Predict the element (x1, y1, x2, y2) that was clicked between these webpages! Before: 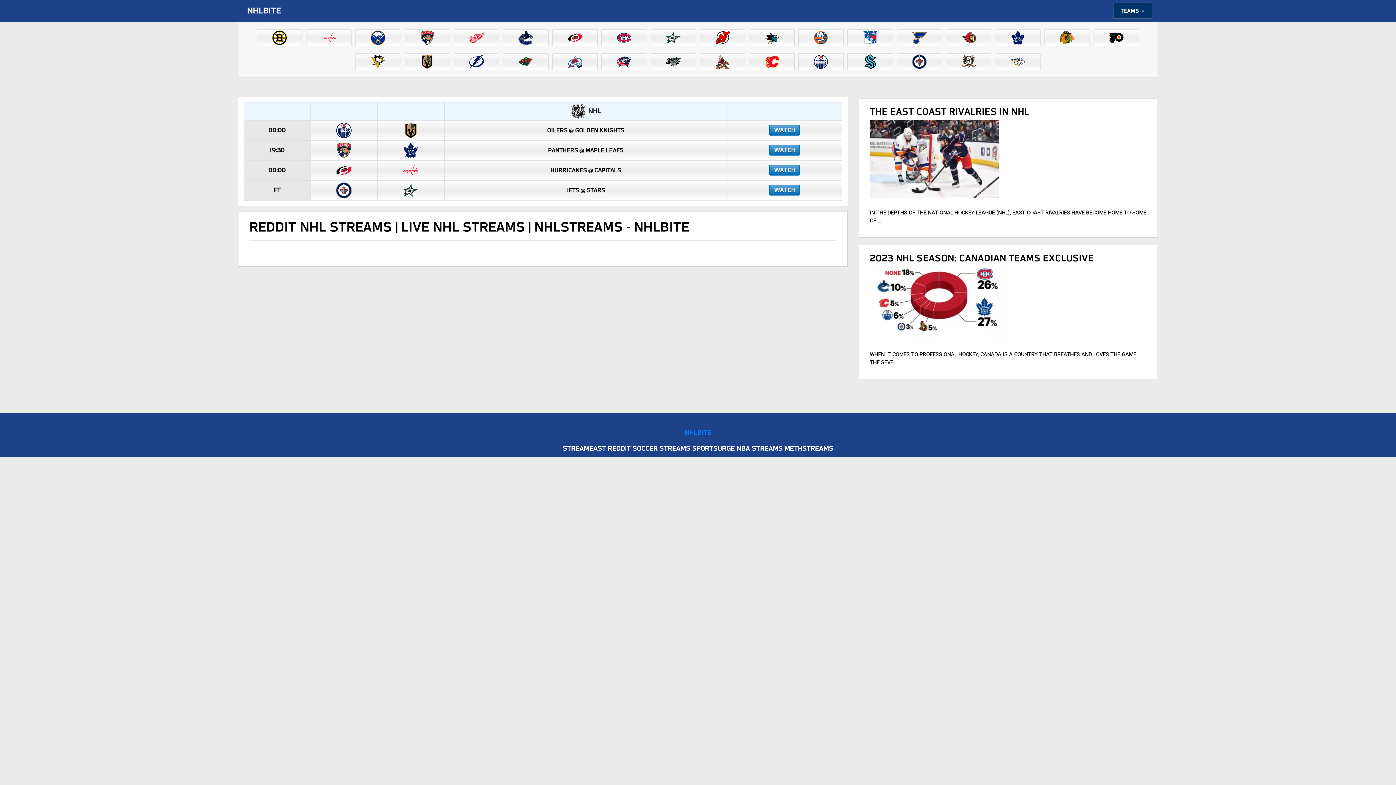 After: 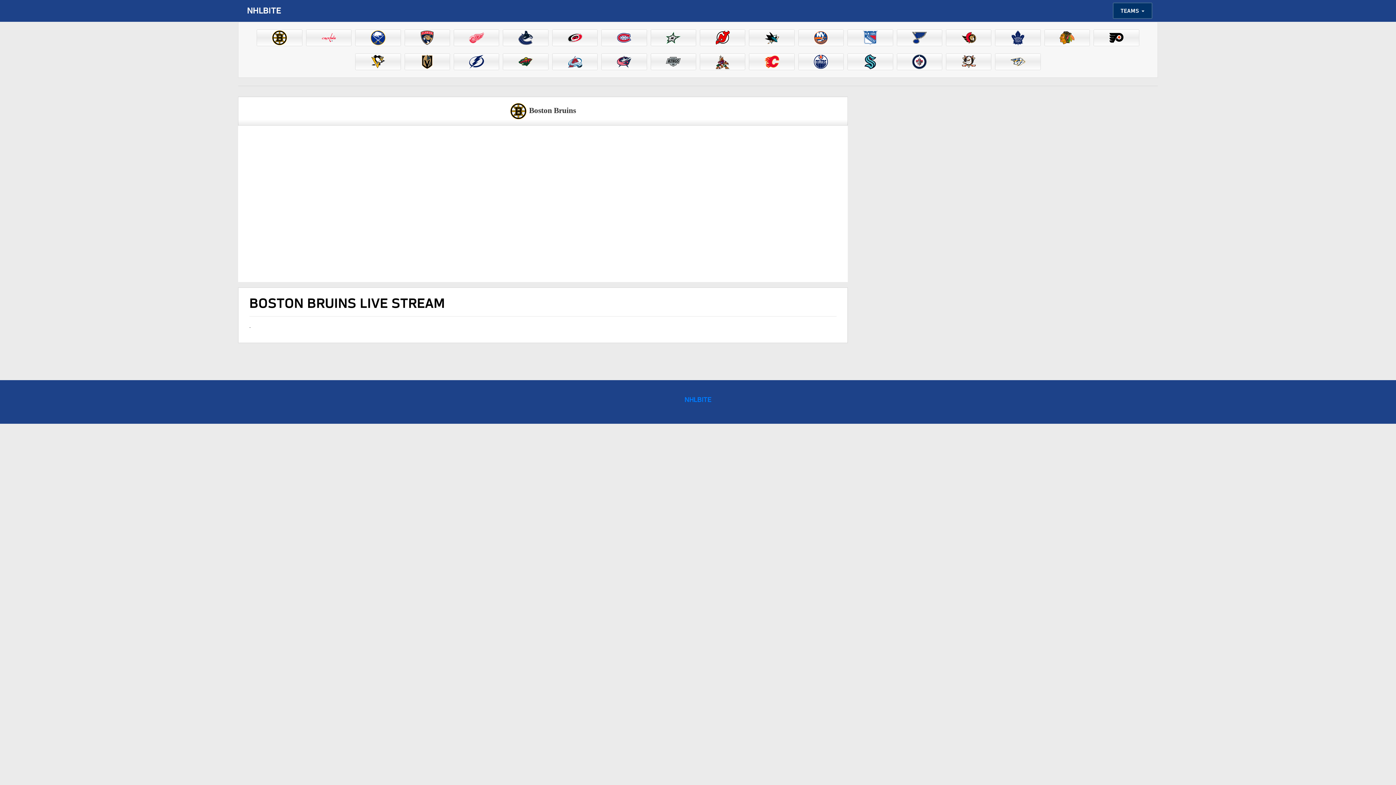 Action: bbox: (271, 34, 287, 40)